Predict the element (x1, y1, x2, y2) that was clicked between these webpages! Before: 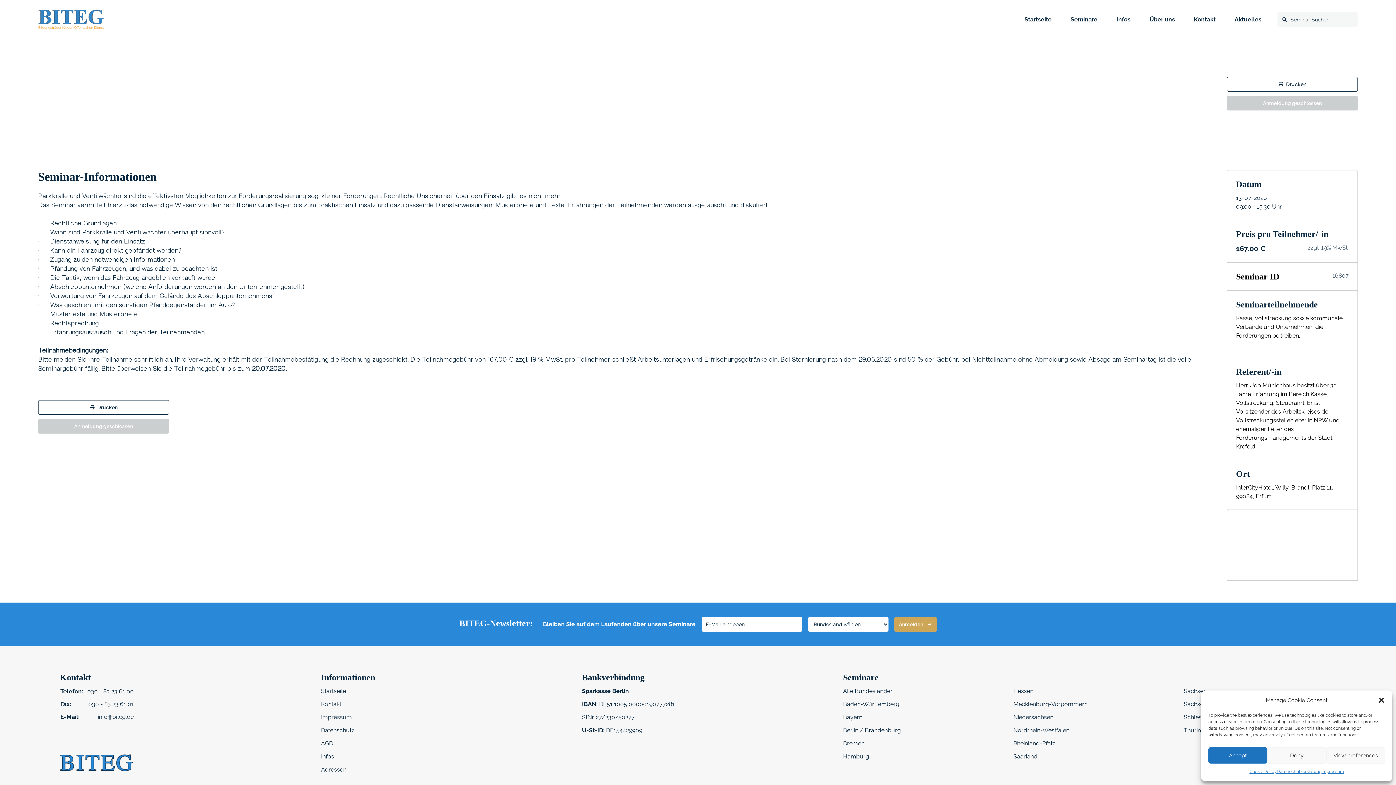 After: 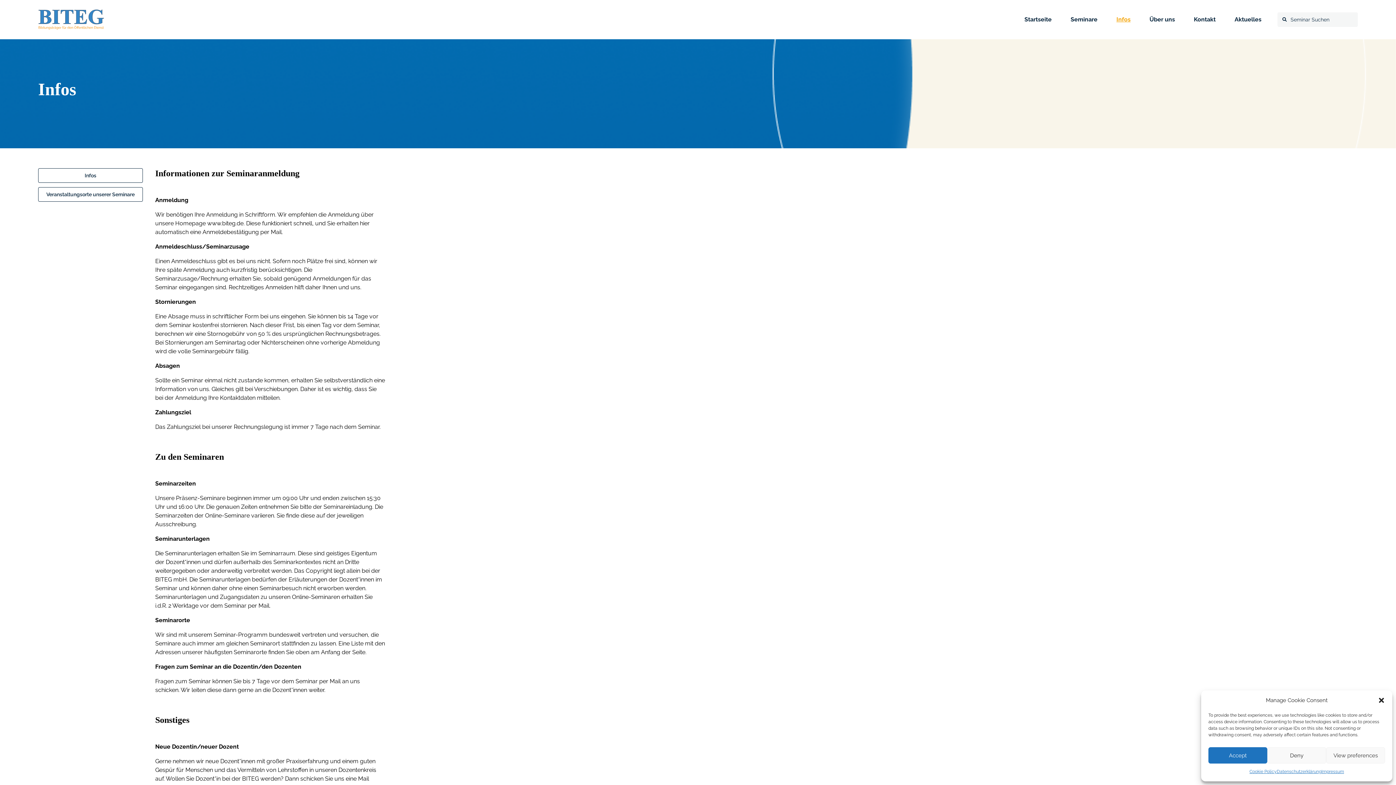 Action: bbox: (1113, 13, 1133, 25) label: Infos